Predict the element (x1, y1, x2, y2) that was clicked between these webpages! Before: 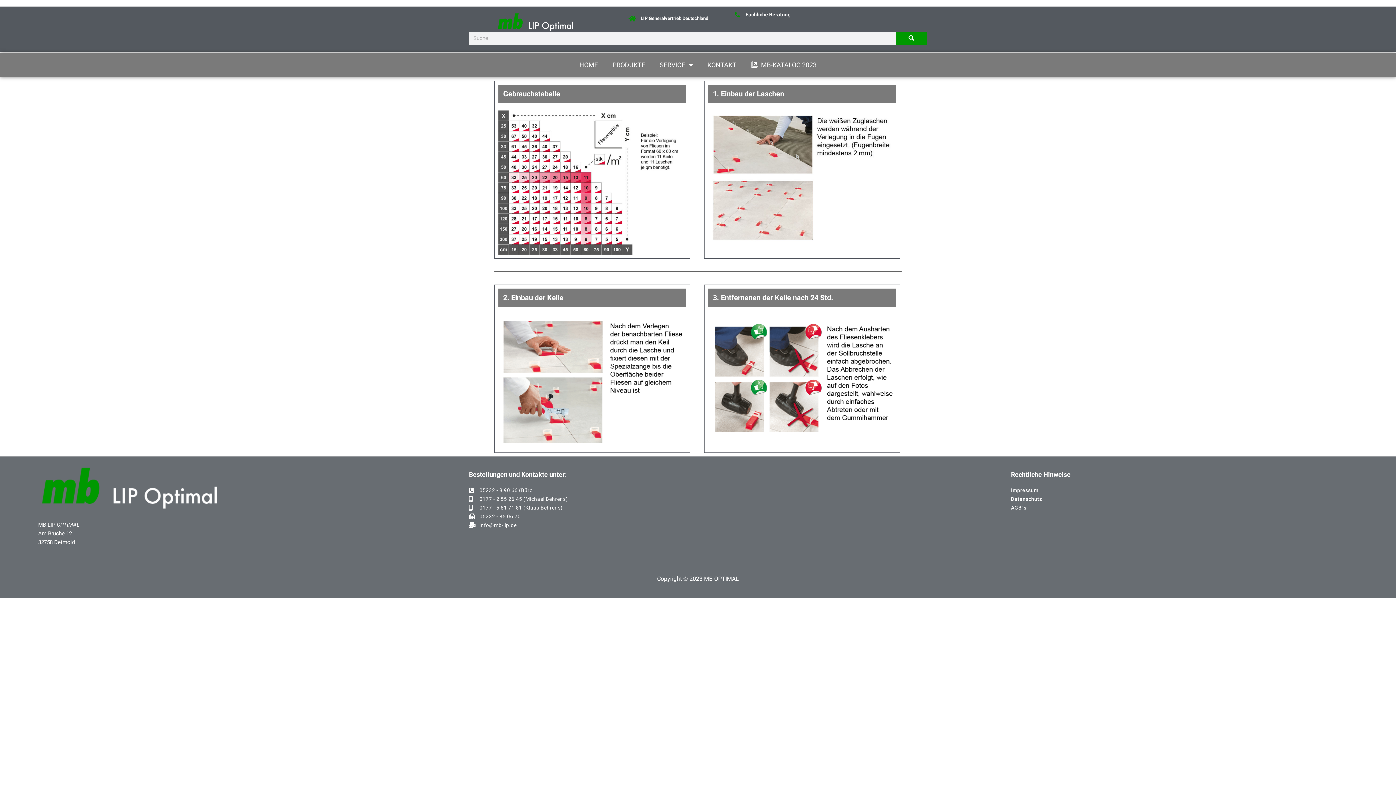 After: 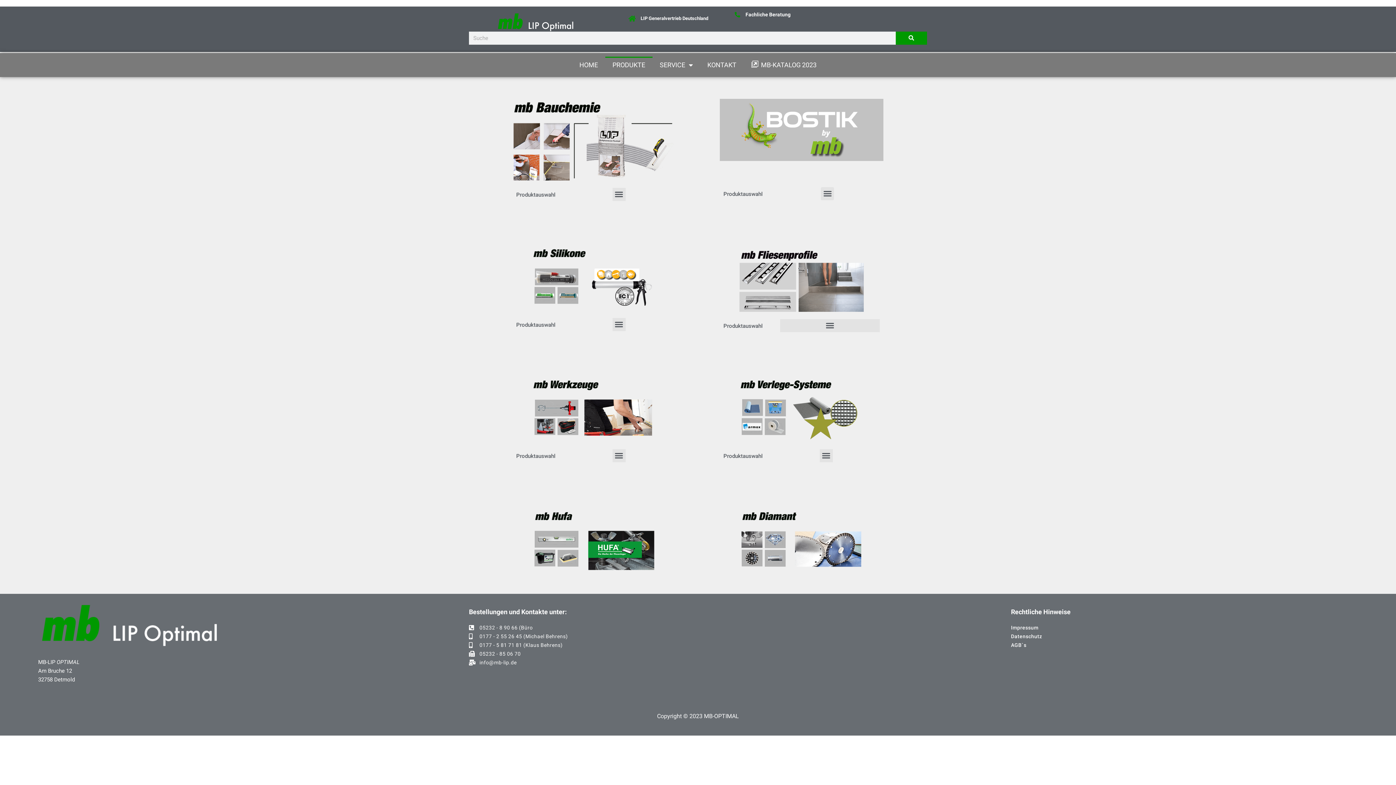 Action: bbox: (605, 56, 652, 73) label: PRODUKTE